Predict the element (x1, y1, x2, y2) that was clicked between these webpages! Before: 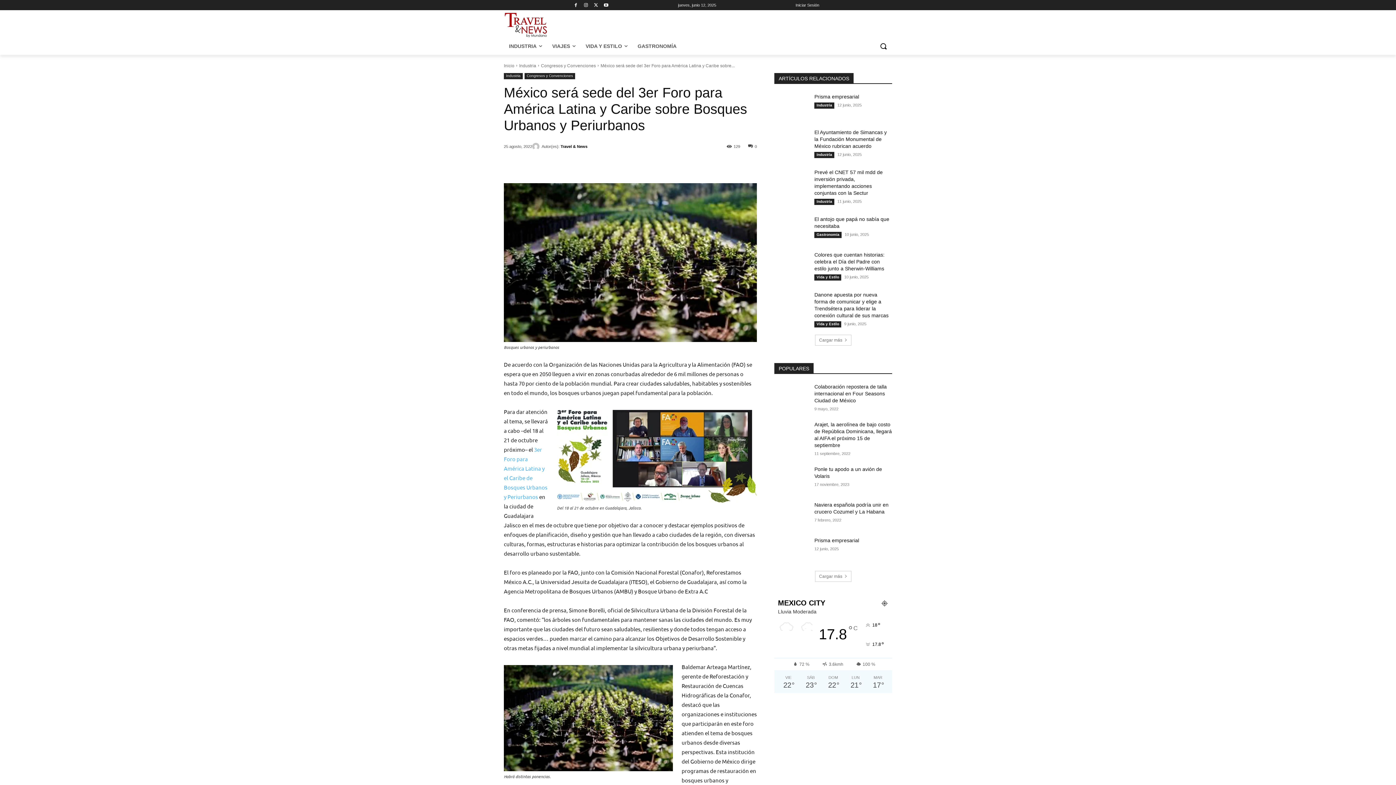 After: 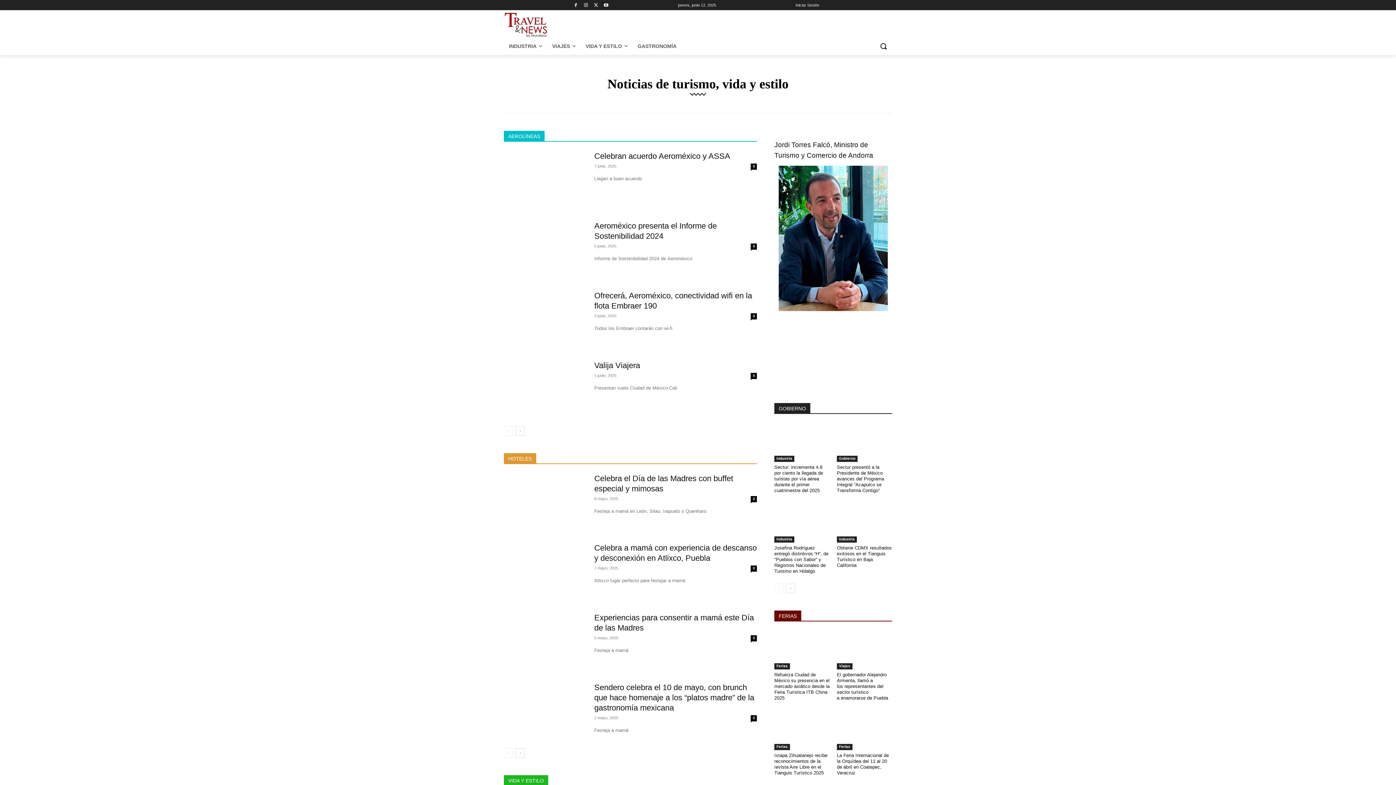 Action: bbox: (504, 12, 576, 37)